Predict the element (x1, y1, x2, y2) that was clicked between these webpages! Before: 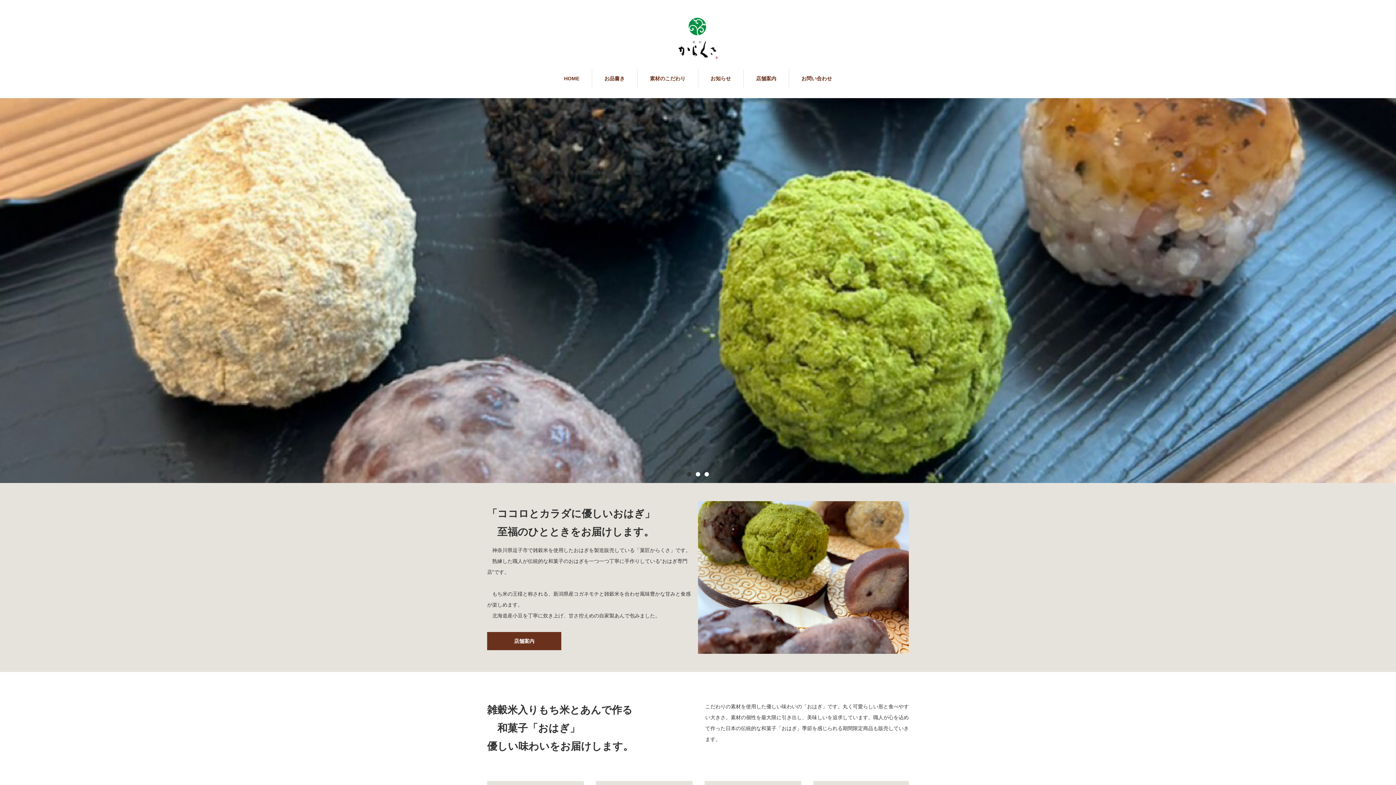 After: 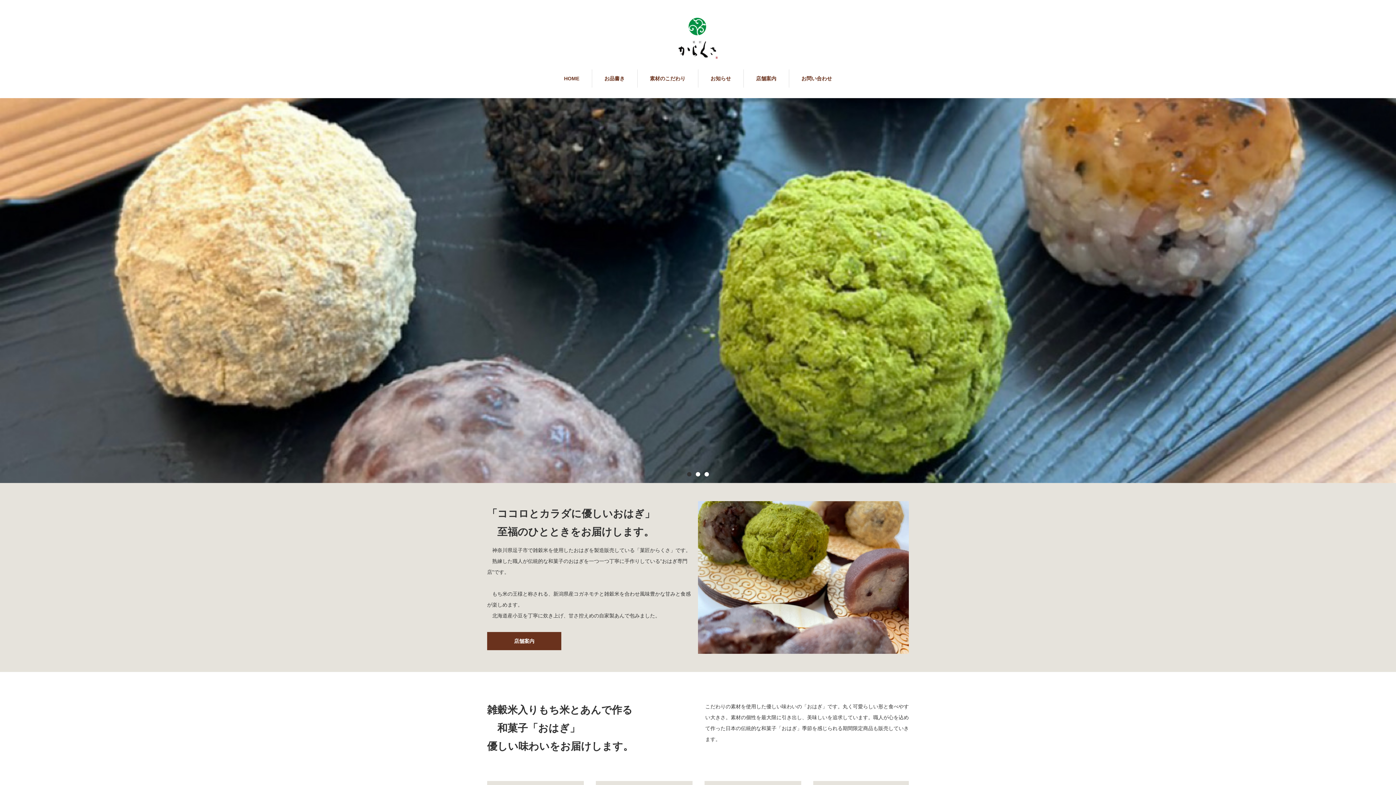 Action: label: HOME bbox: (551, 69, 591, 87)